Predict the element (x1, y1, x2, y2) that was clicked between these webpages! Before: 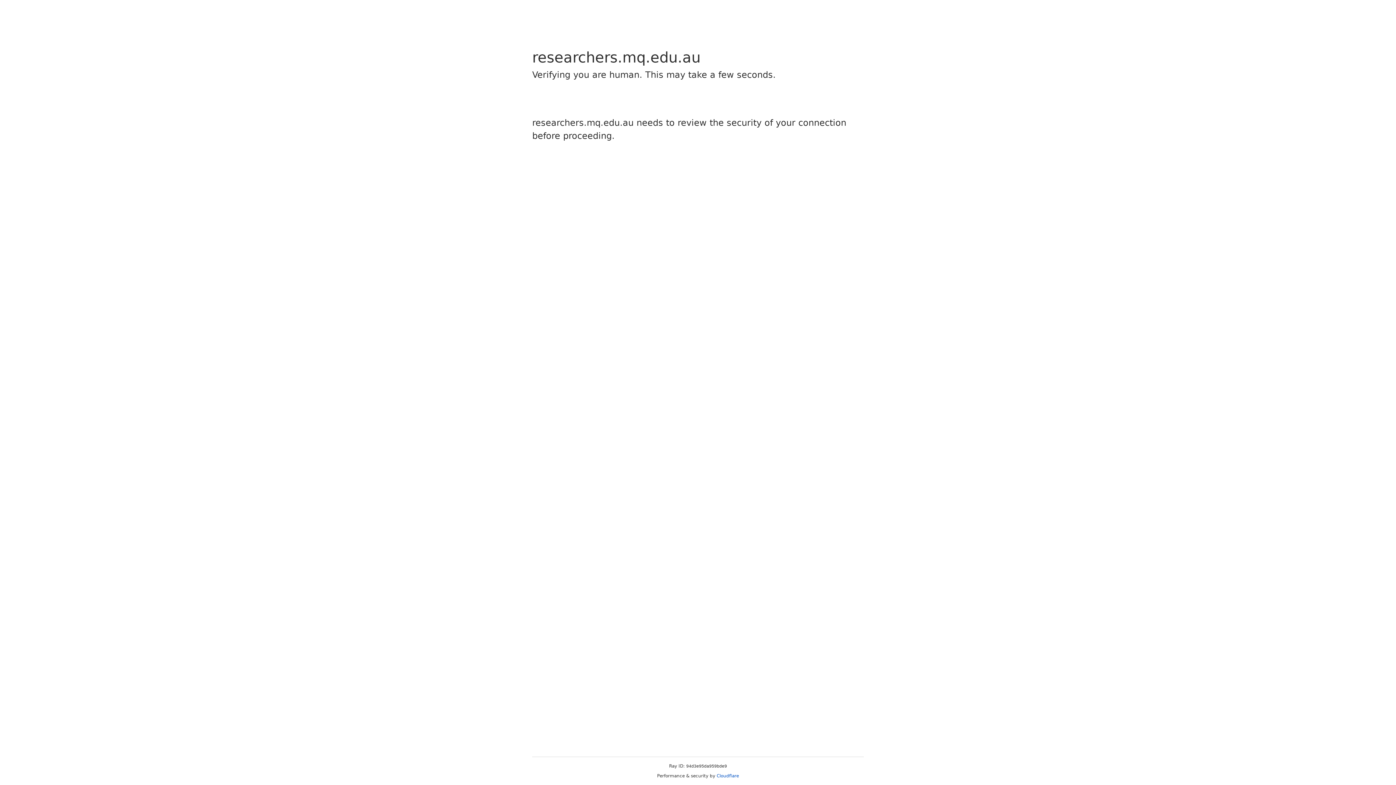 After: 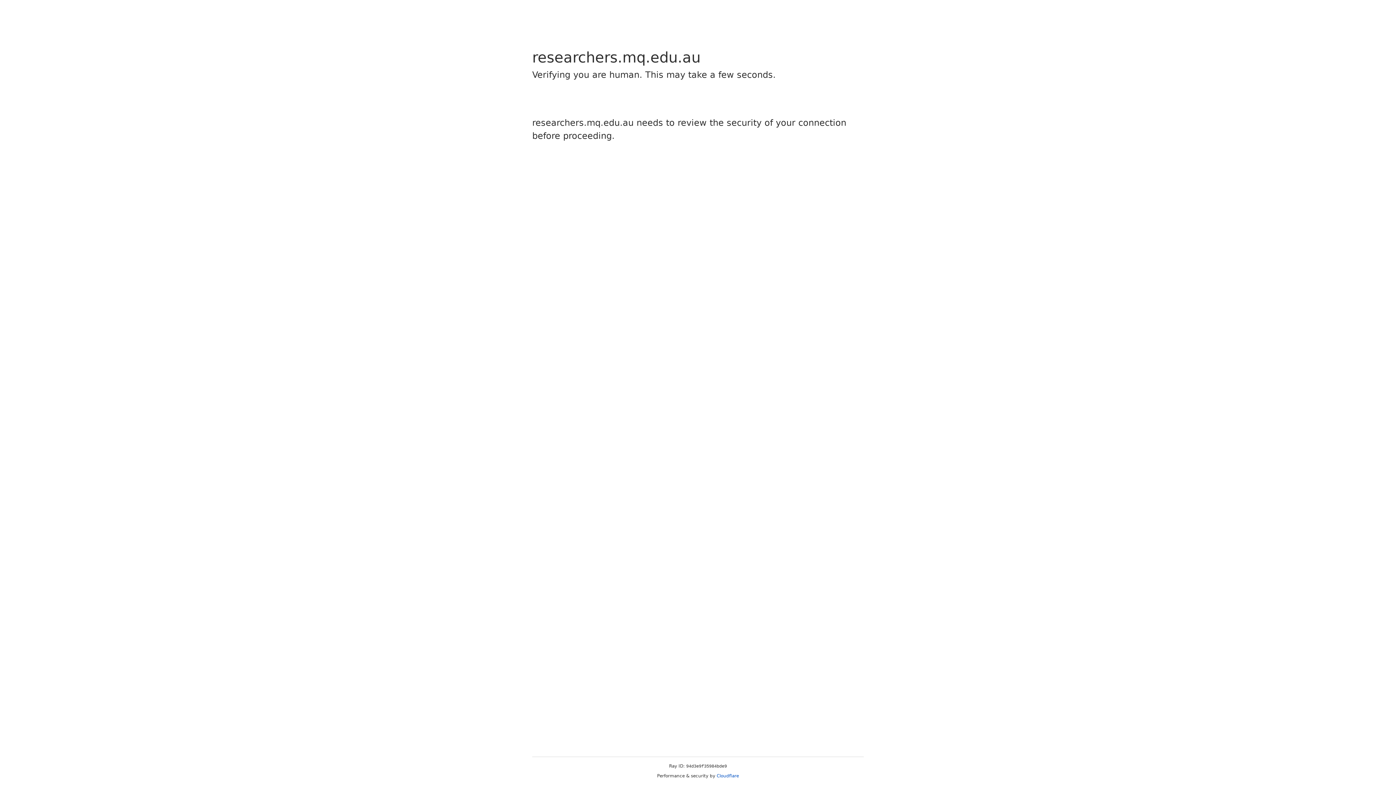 Action: bbox: (716, 773, 739, 778) label: Cloudflare